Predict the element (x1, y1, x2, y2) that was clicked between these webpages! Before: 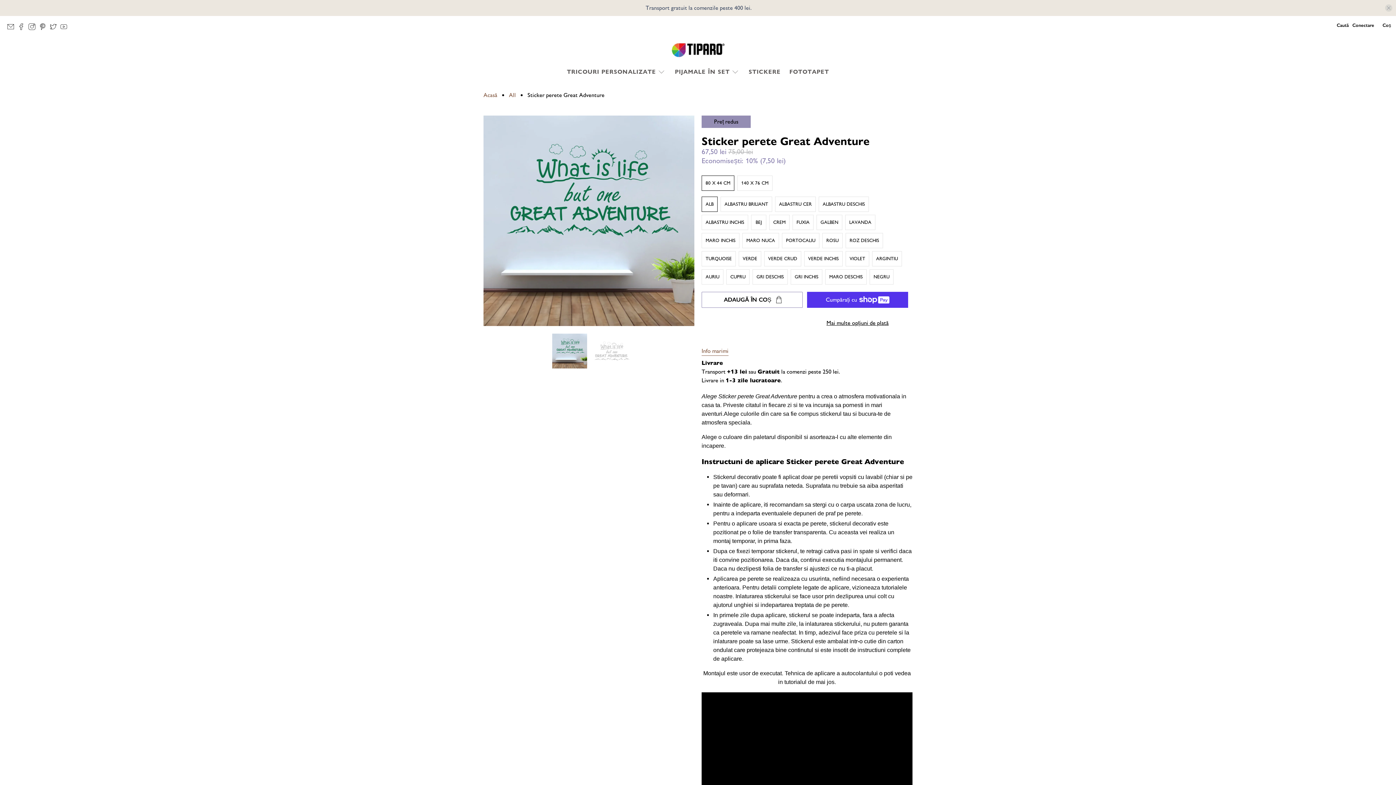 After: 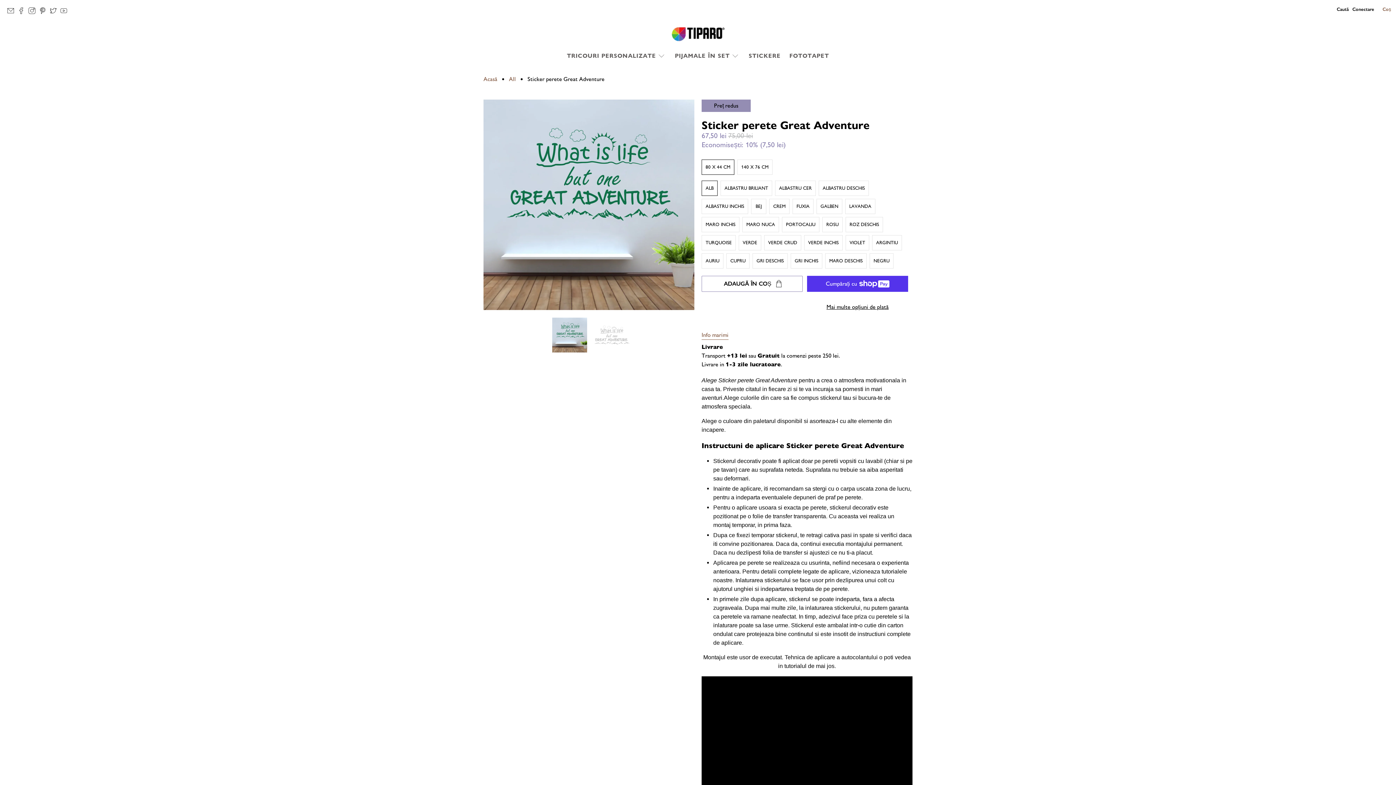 Action: label: close bbox: (1385, 4, 1392, 11)